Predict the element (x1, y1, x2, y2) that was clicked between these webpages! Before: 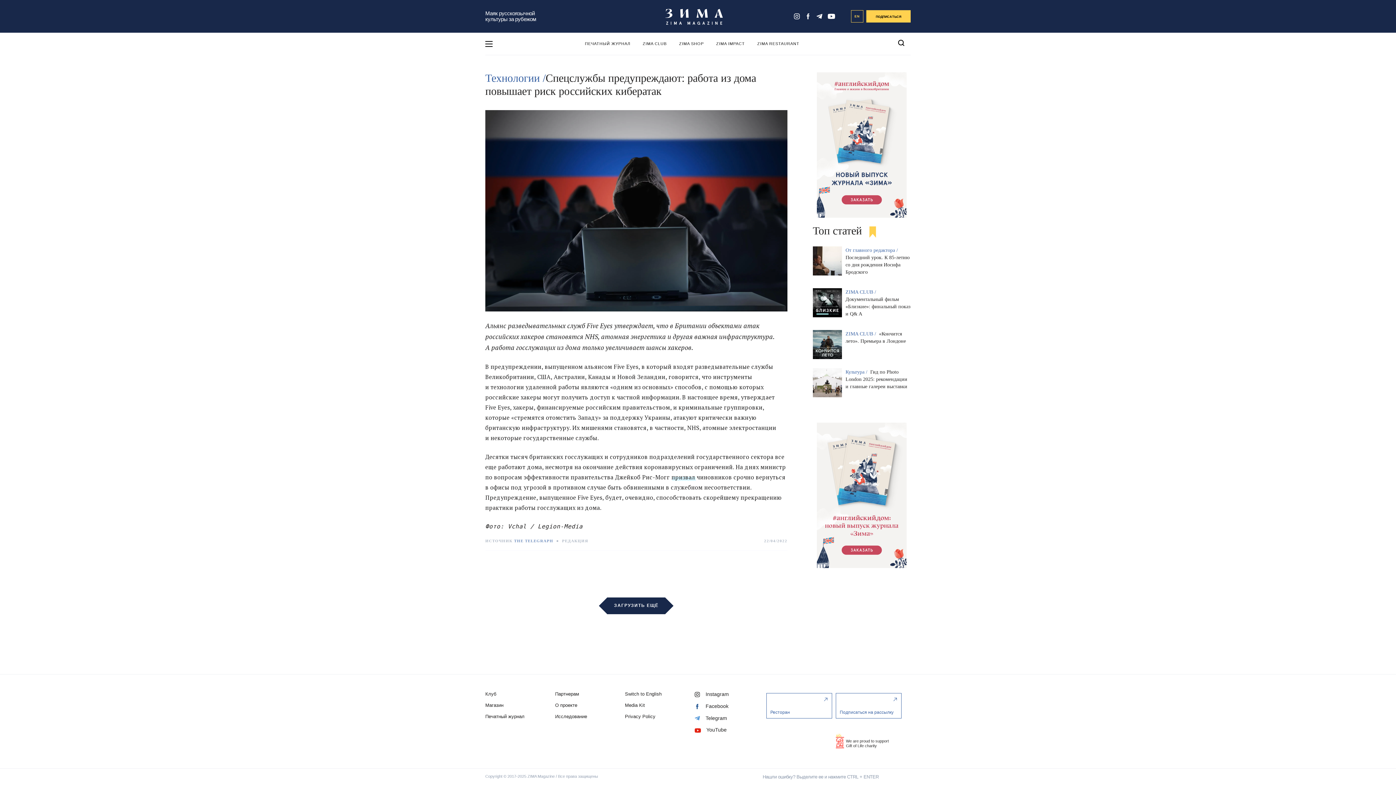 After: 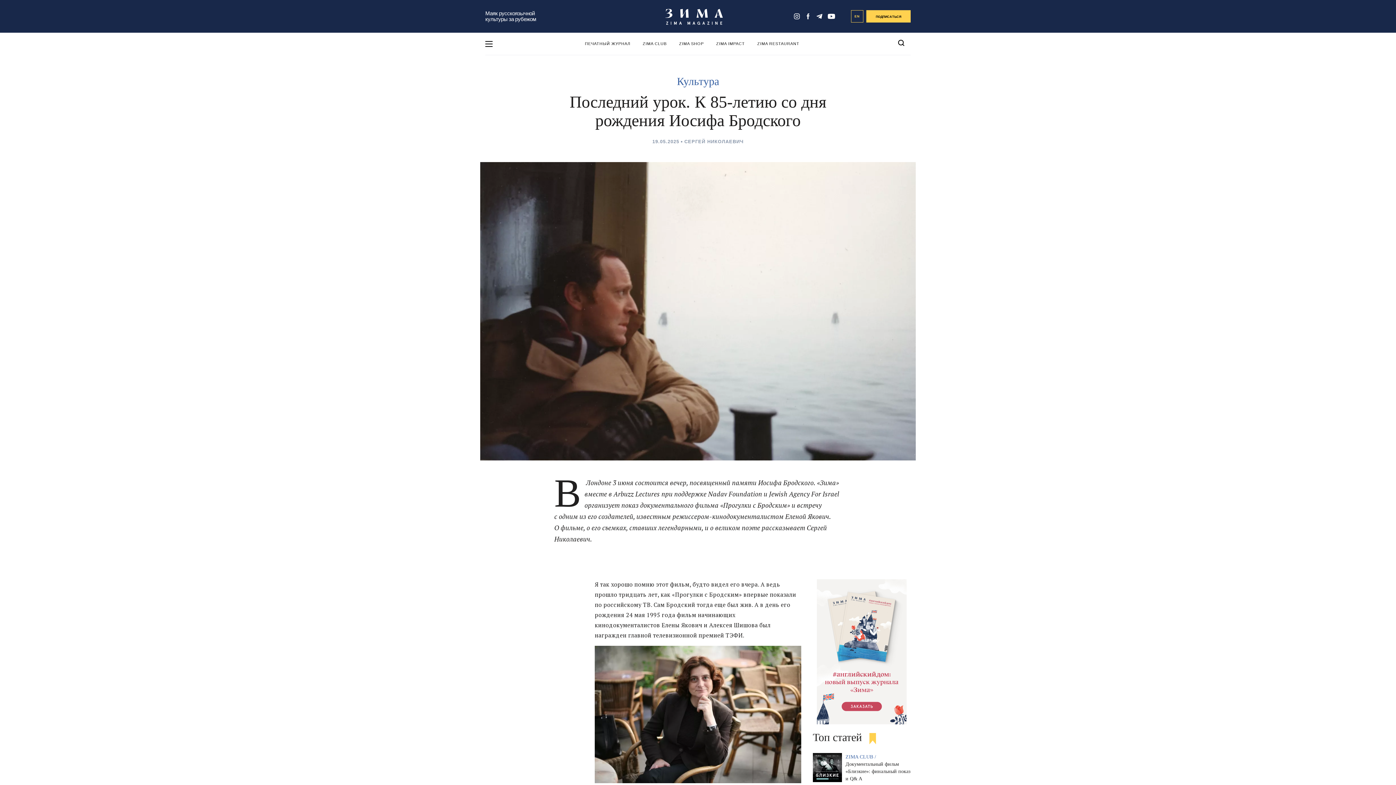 Action: bbox: (845, 254, 909, 274) label: Последний урок. К 85-летию со дня рождения Иосифа Бродского